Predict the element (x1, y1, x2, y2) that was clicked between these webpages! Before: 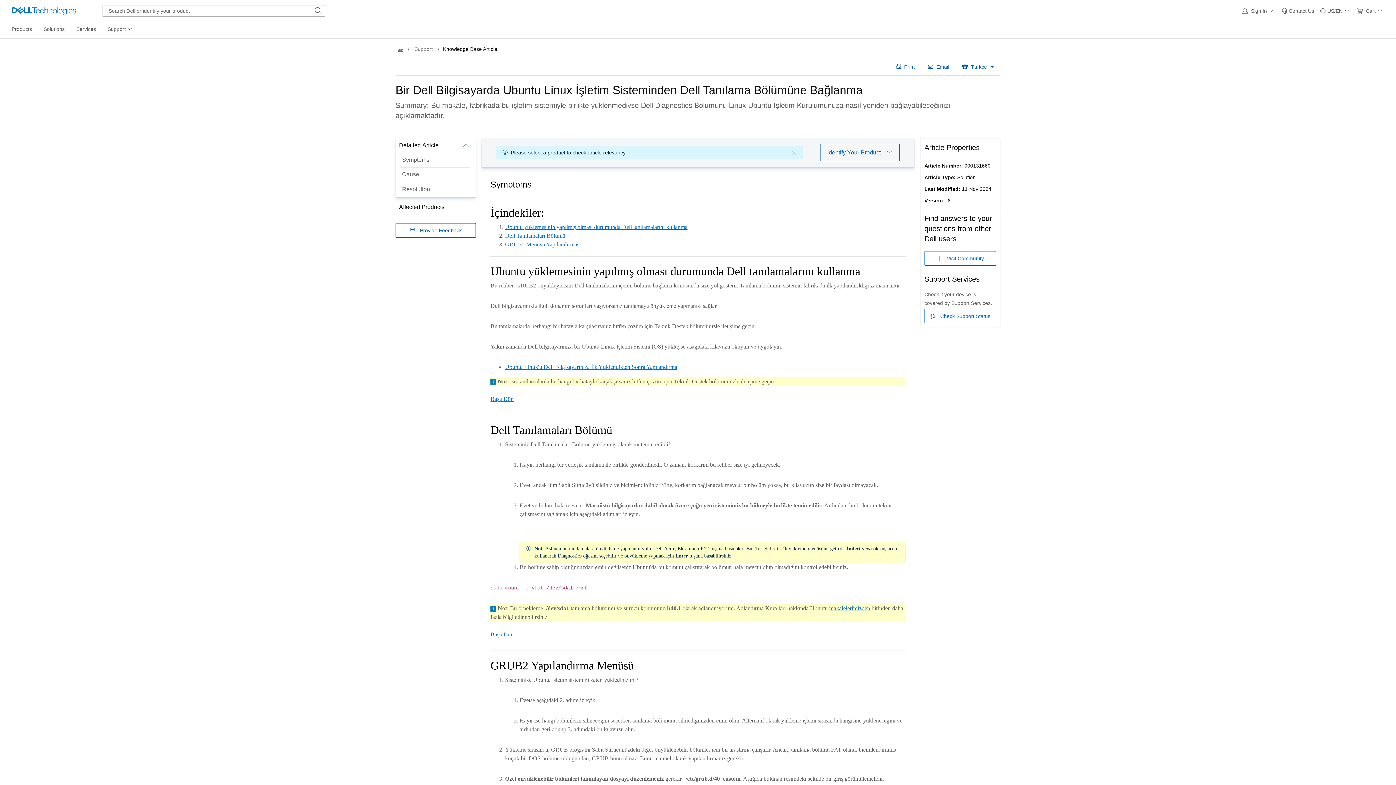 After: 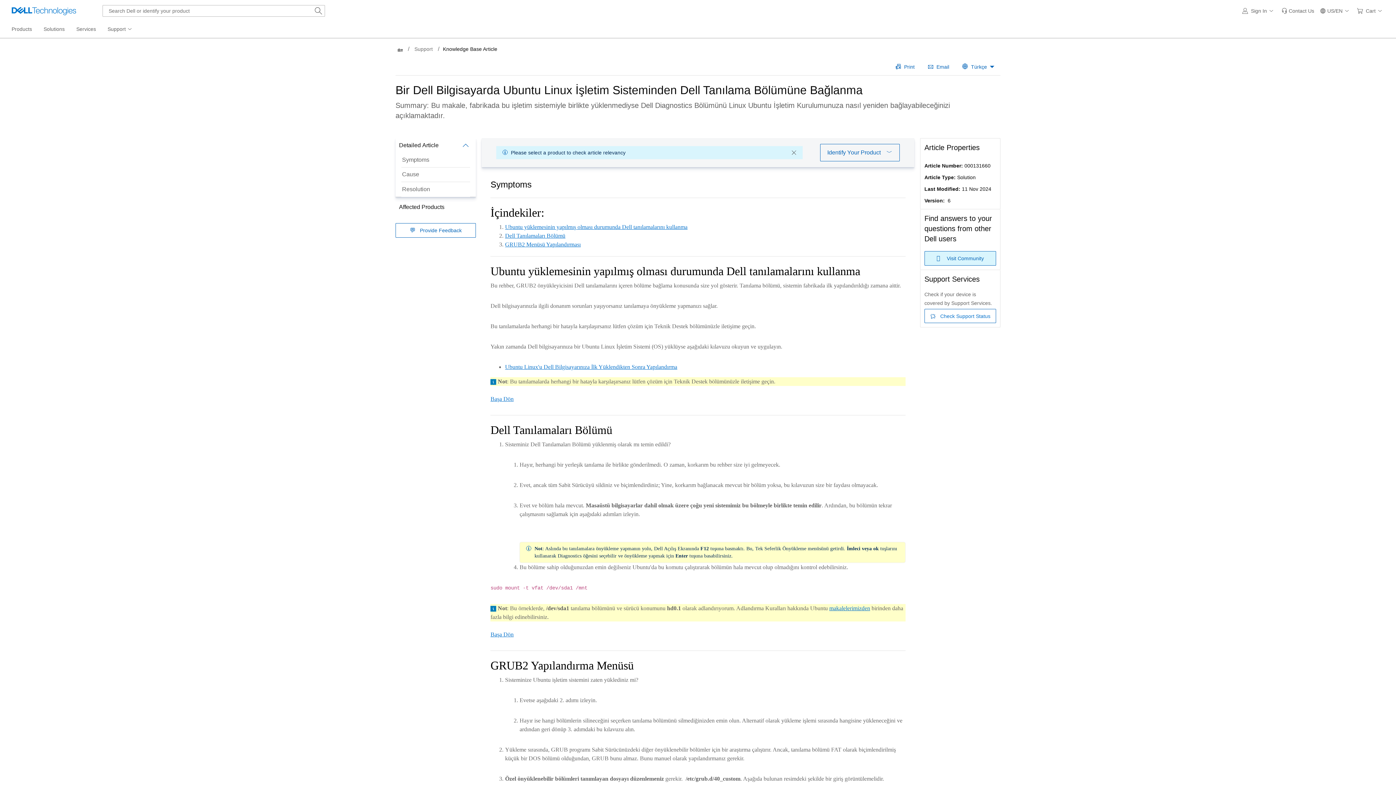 Action: label: Visit Community bbox: (947, 254, 984, 262)